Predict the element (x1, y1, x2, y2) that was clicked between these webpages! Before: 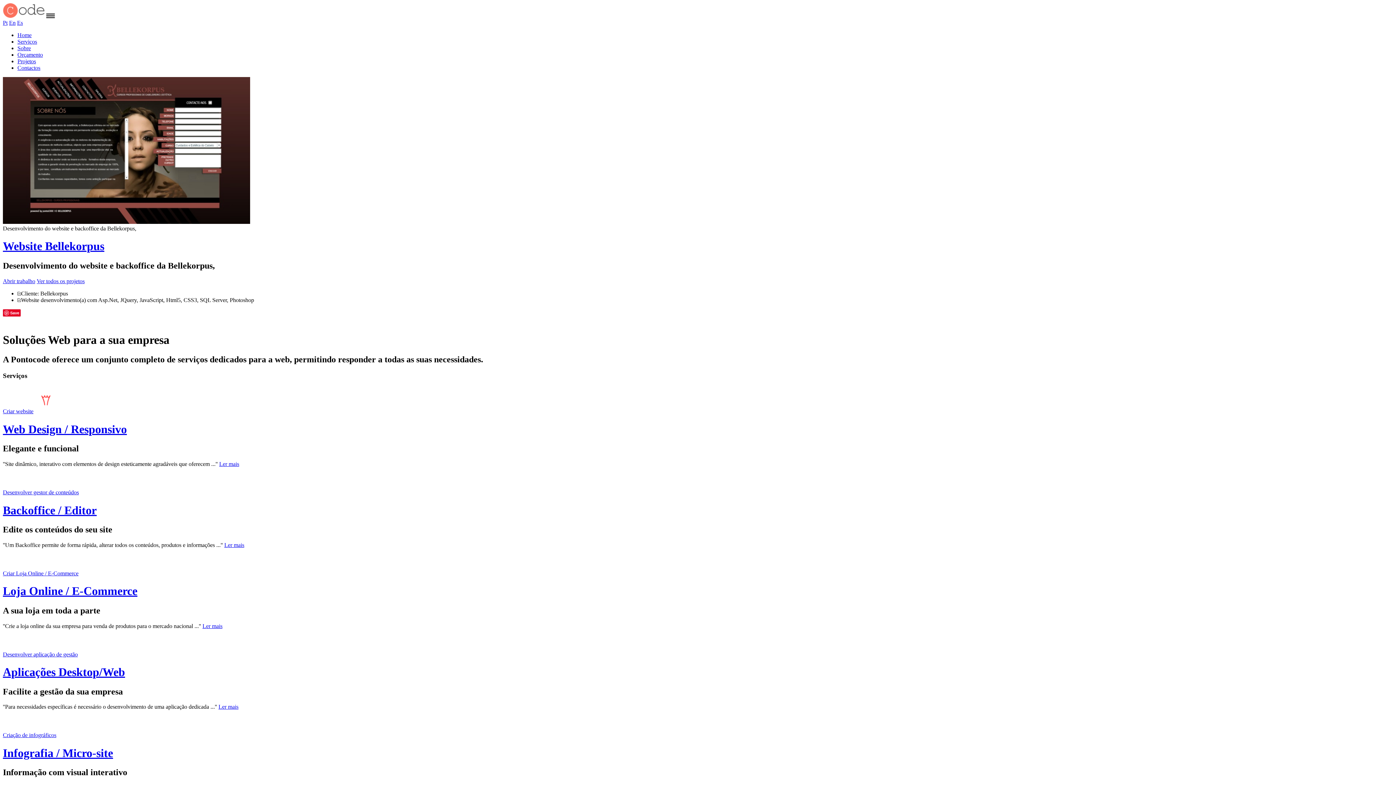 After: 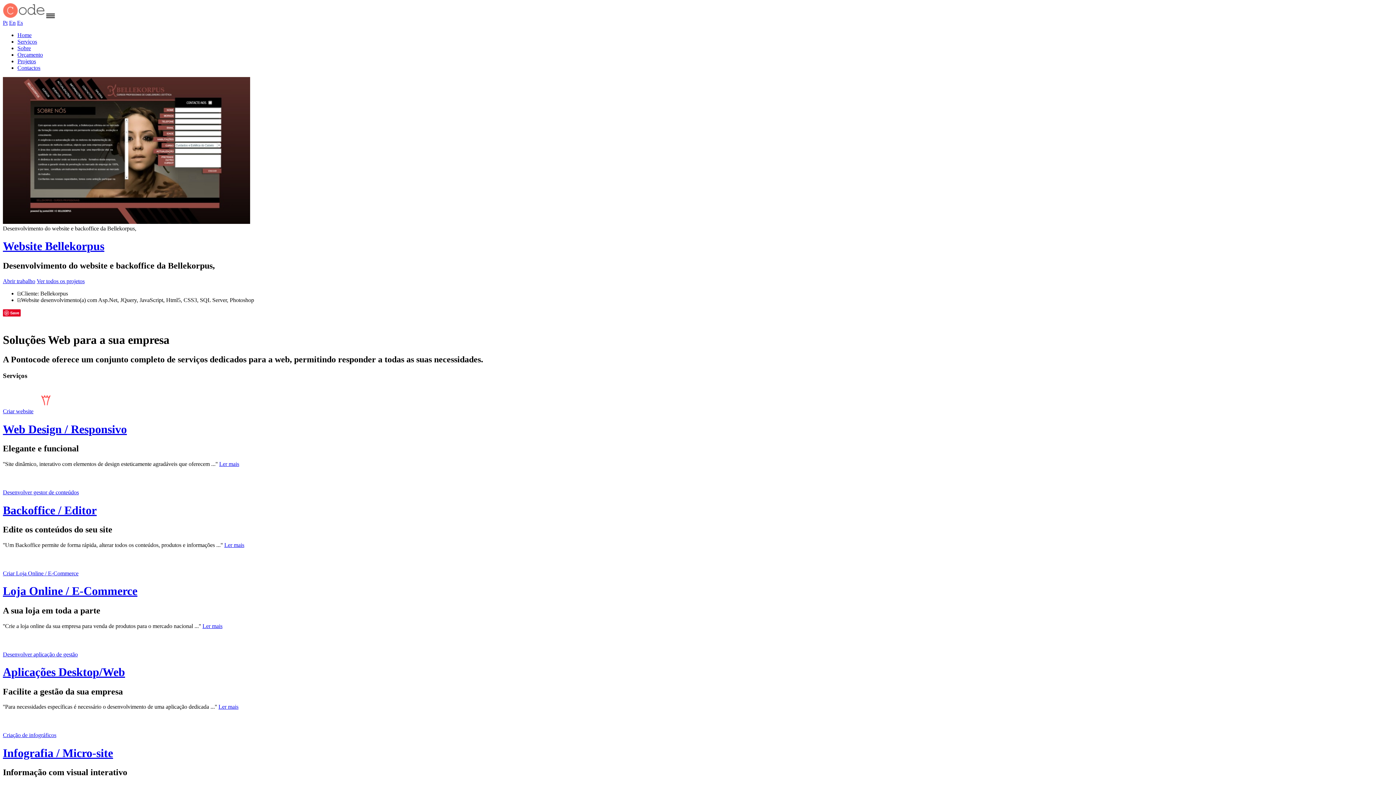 Action: label: Abrir trabalho bbox: (2, 278, 35, 284)